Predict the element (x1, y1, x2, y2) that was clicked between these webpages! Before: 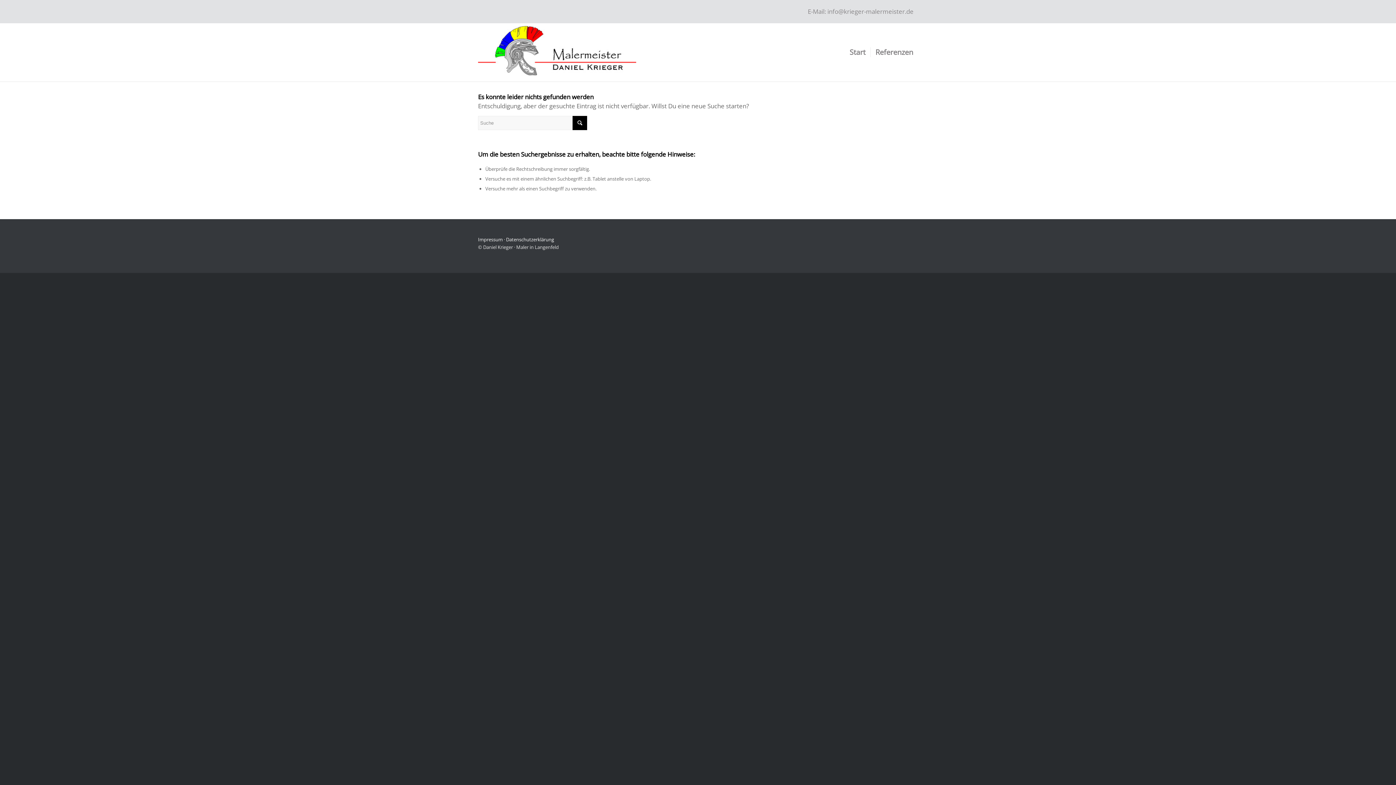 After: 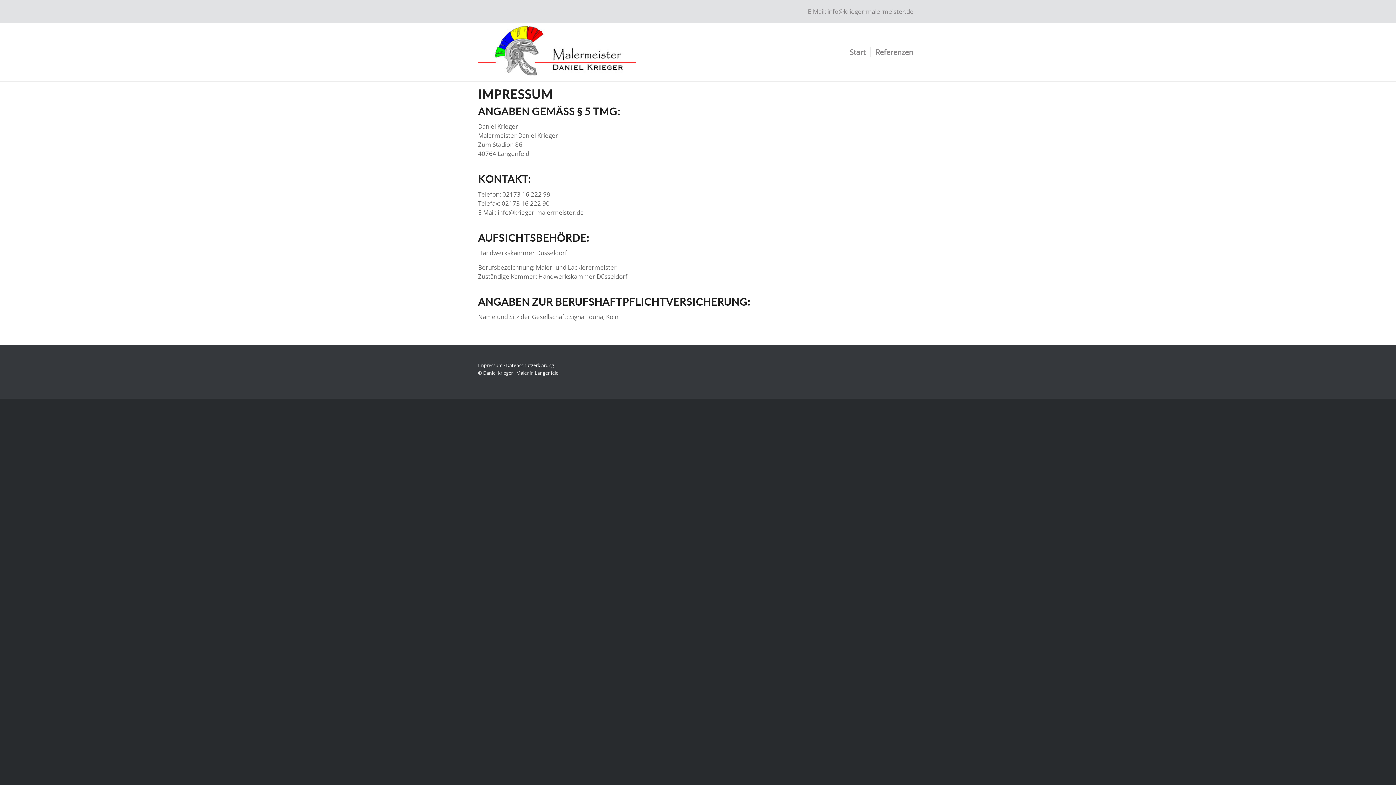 Action: bbox: (478, 236, 502, 242) label: Impressum